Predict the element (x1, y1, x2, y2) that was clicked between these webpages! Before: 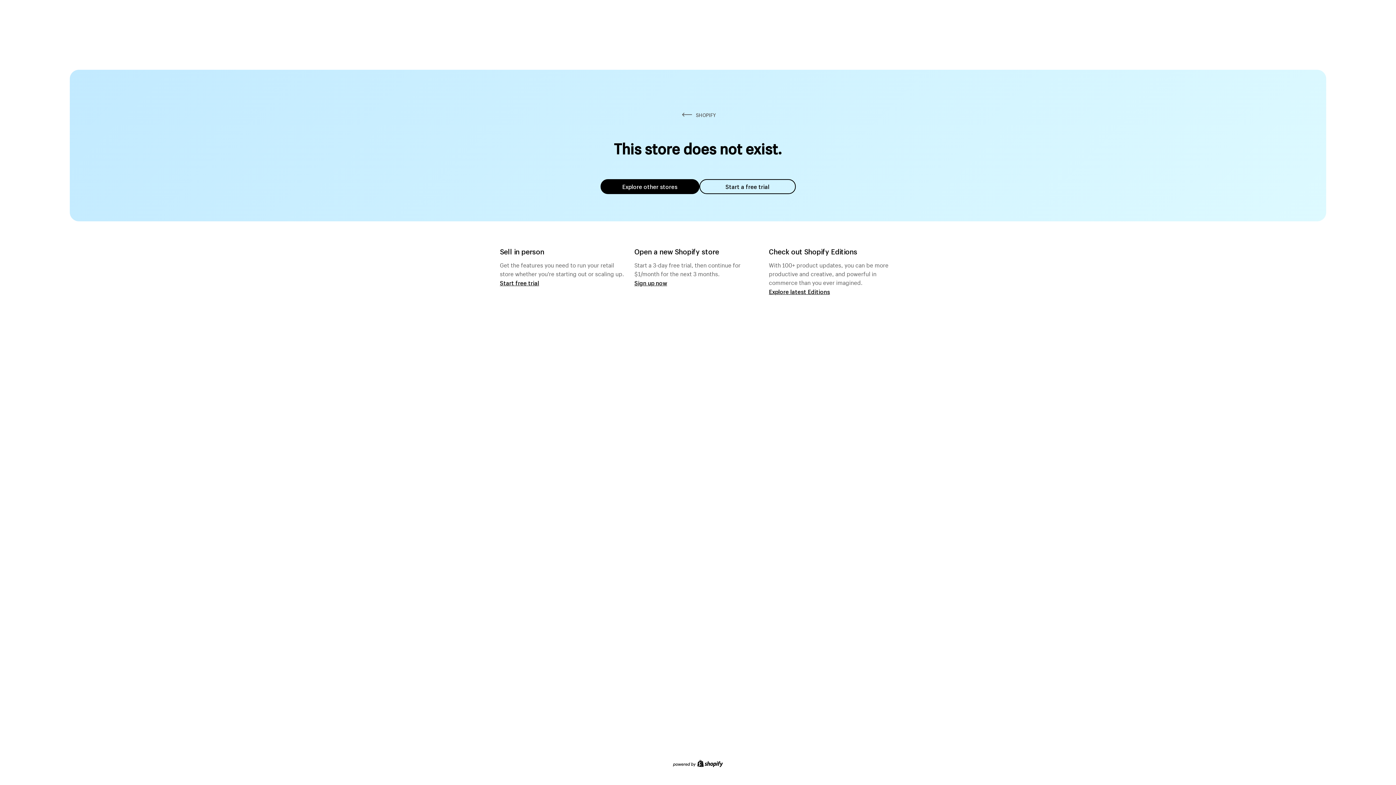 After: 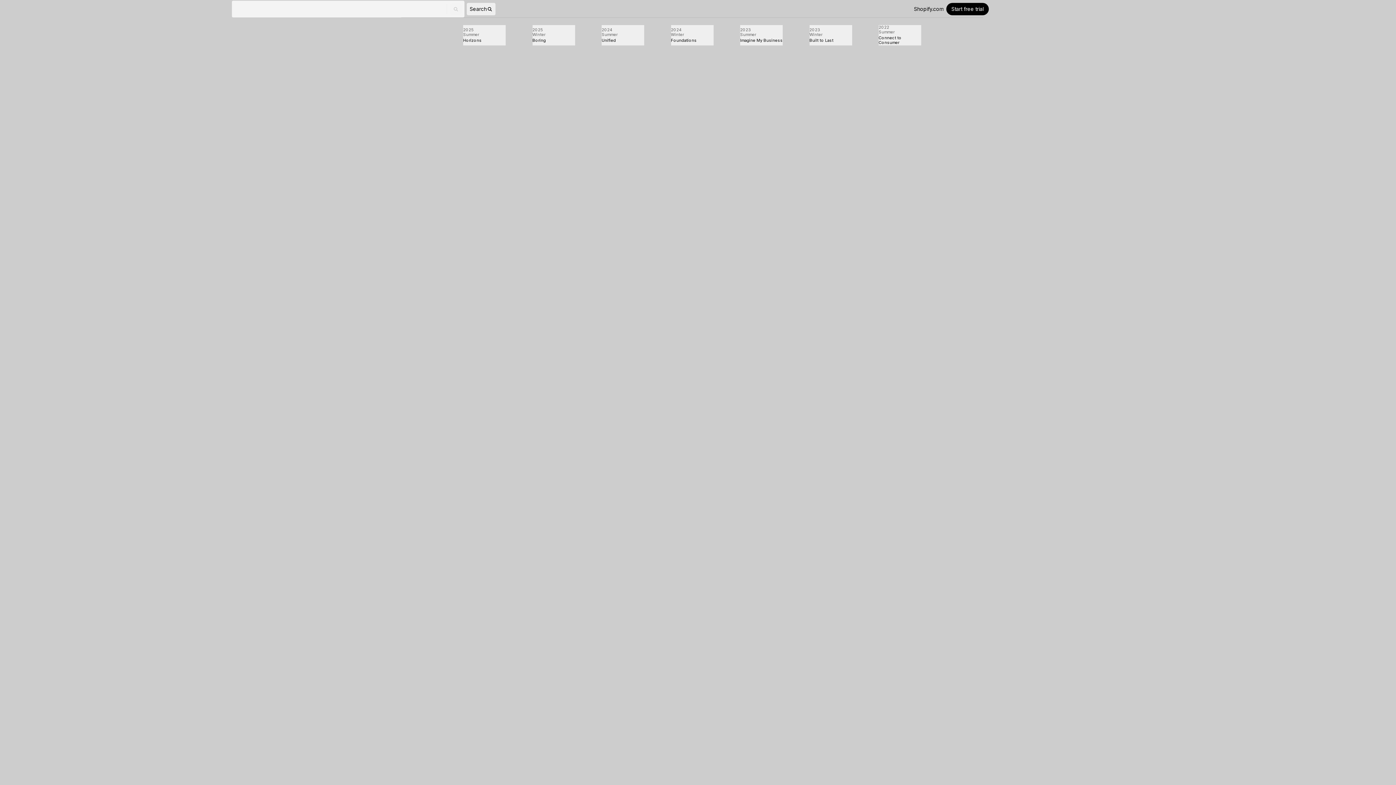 Action: bbox: (769, 287, 830, 295) label: Explore latest Editions